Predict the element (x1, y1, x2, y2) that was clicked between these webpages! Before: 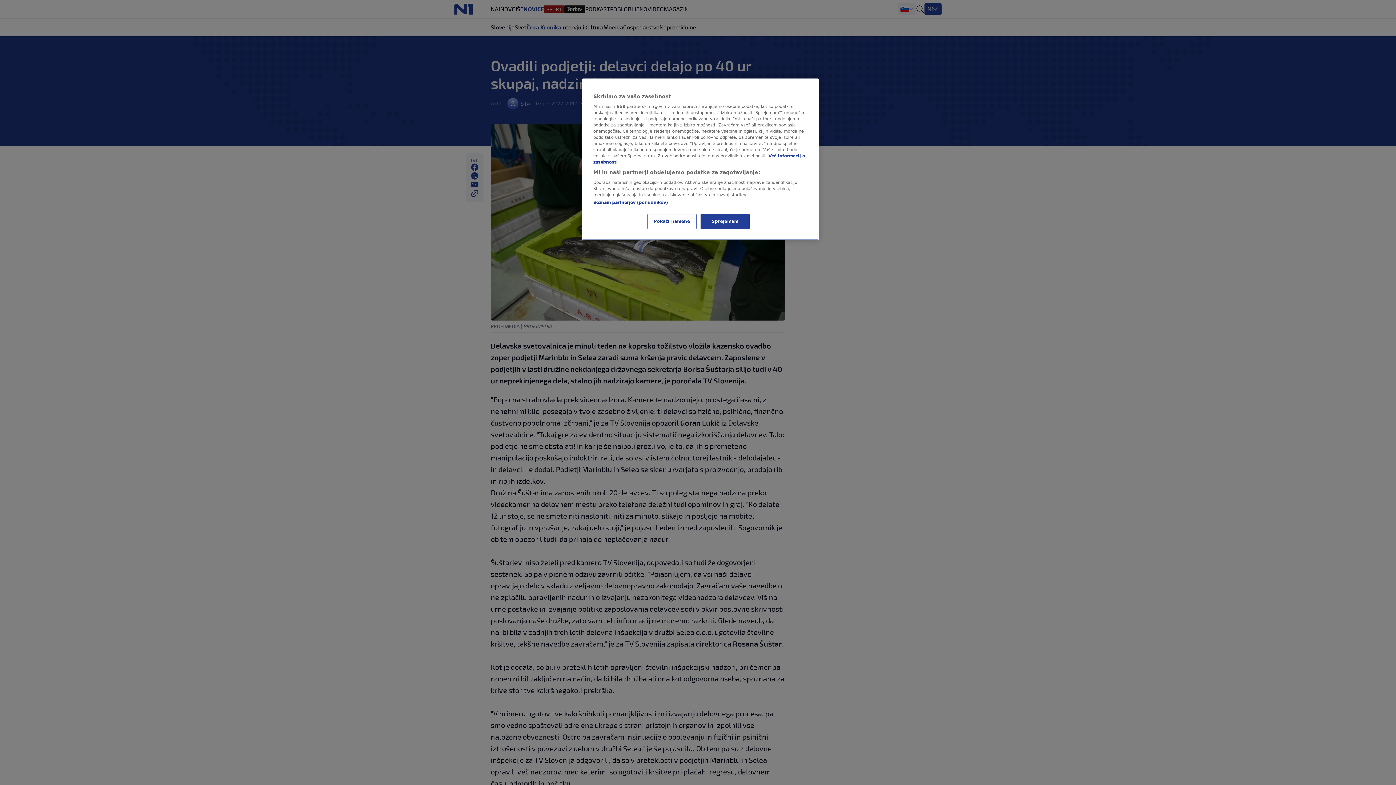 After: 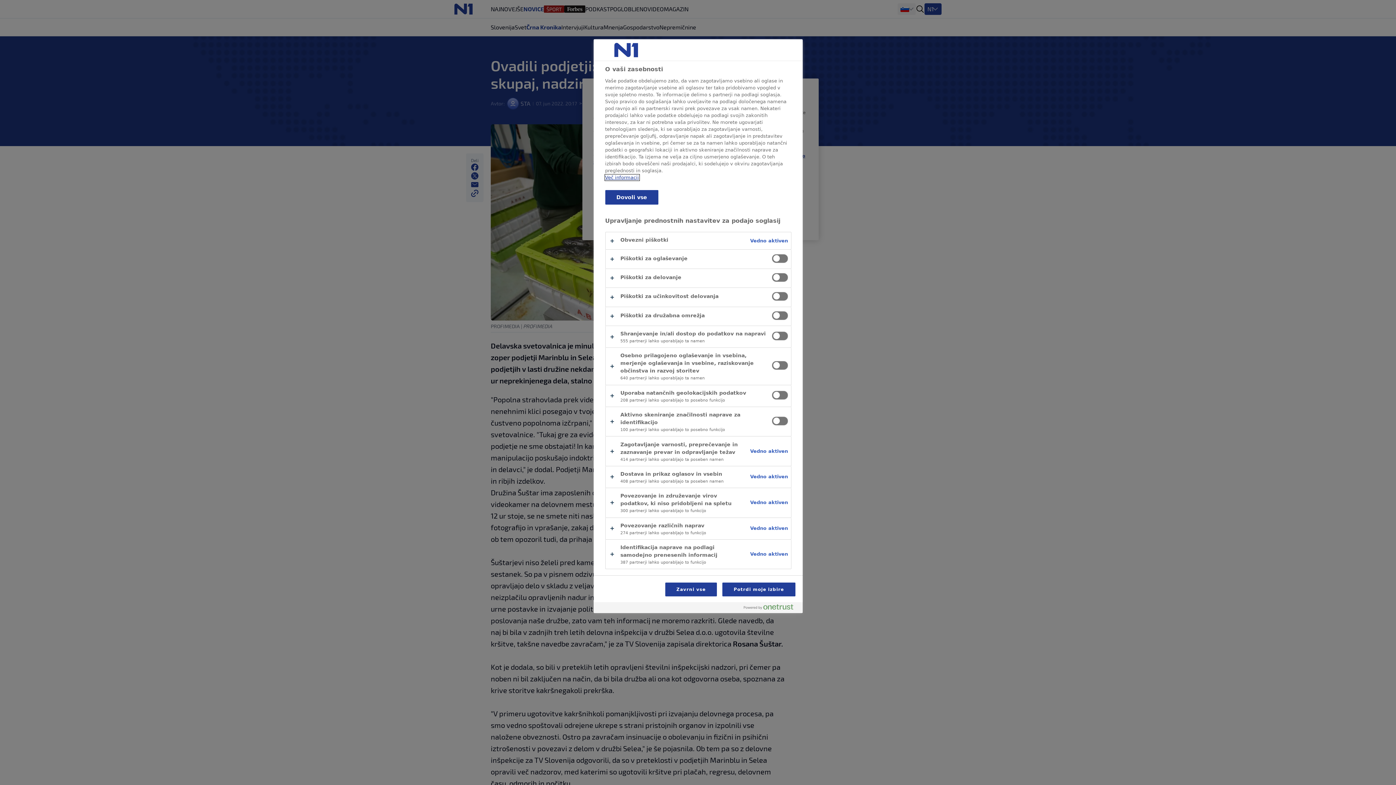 Action: label: Pokaži namene bbox: (647, 214, 696, 229)